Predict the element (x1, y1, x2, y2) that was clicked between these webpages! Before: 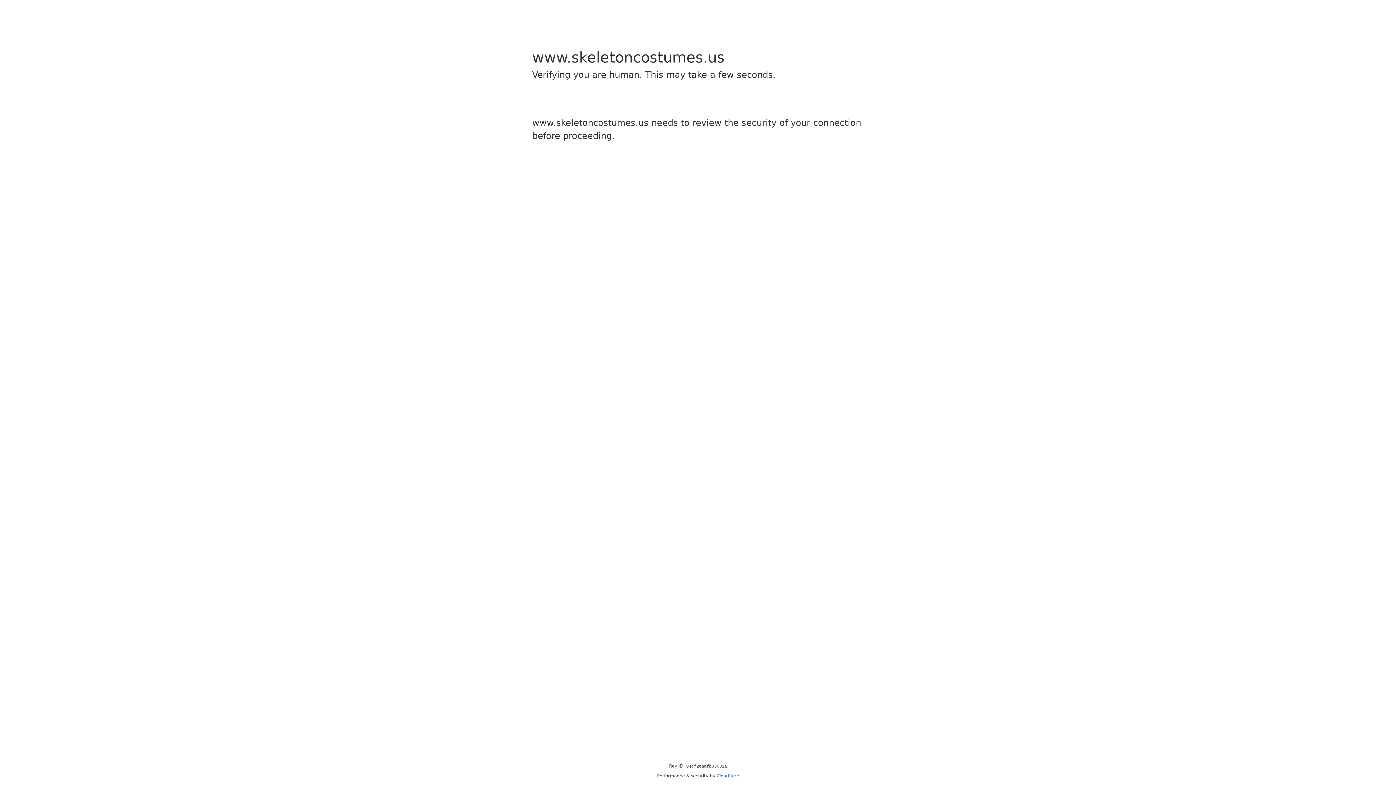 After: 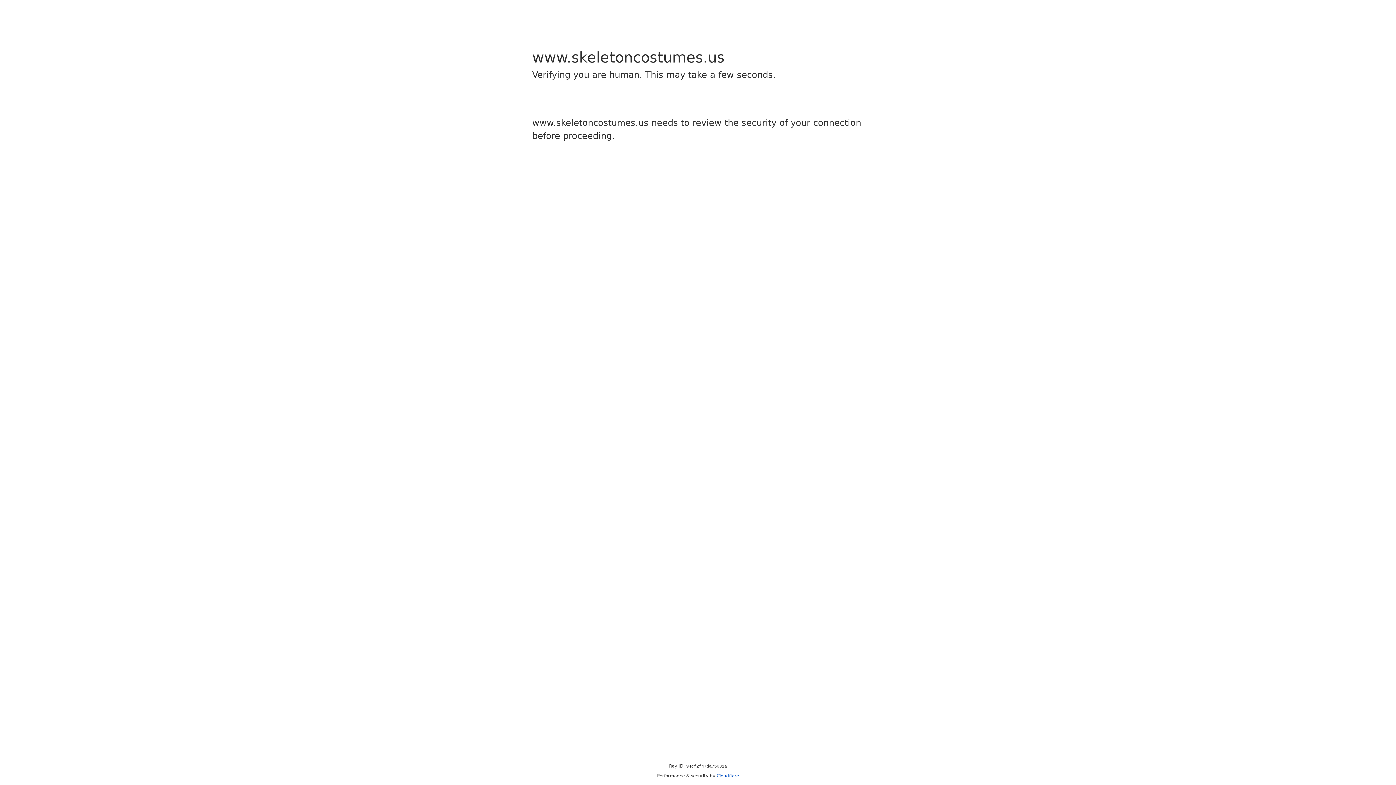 Action: bbox: (716, 773, 739, 778) label: Cloudflare